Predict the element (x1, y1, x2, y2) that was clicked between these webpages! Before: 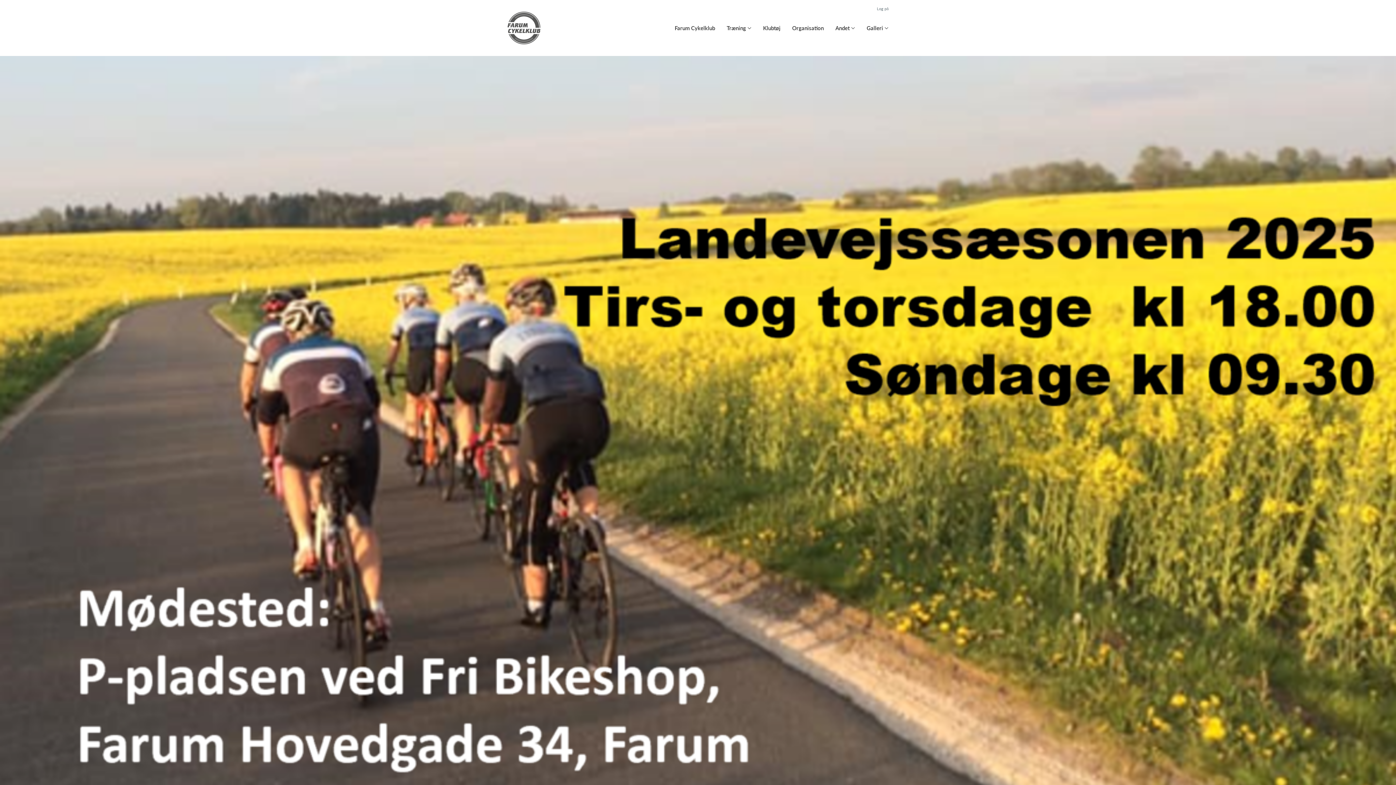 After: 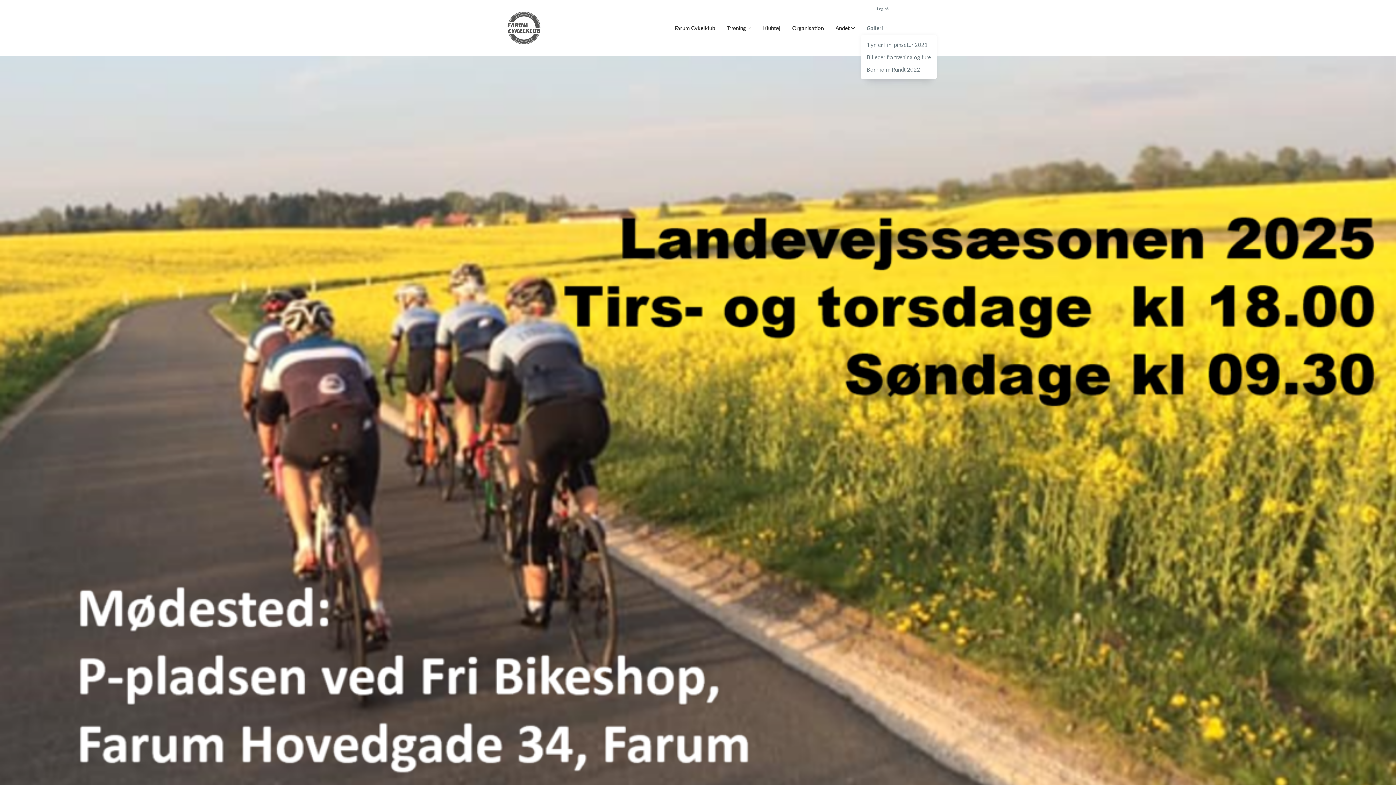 Action: label: Galleri bbox: (866, 24, 888, 32)